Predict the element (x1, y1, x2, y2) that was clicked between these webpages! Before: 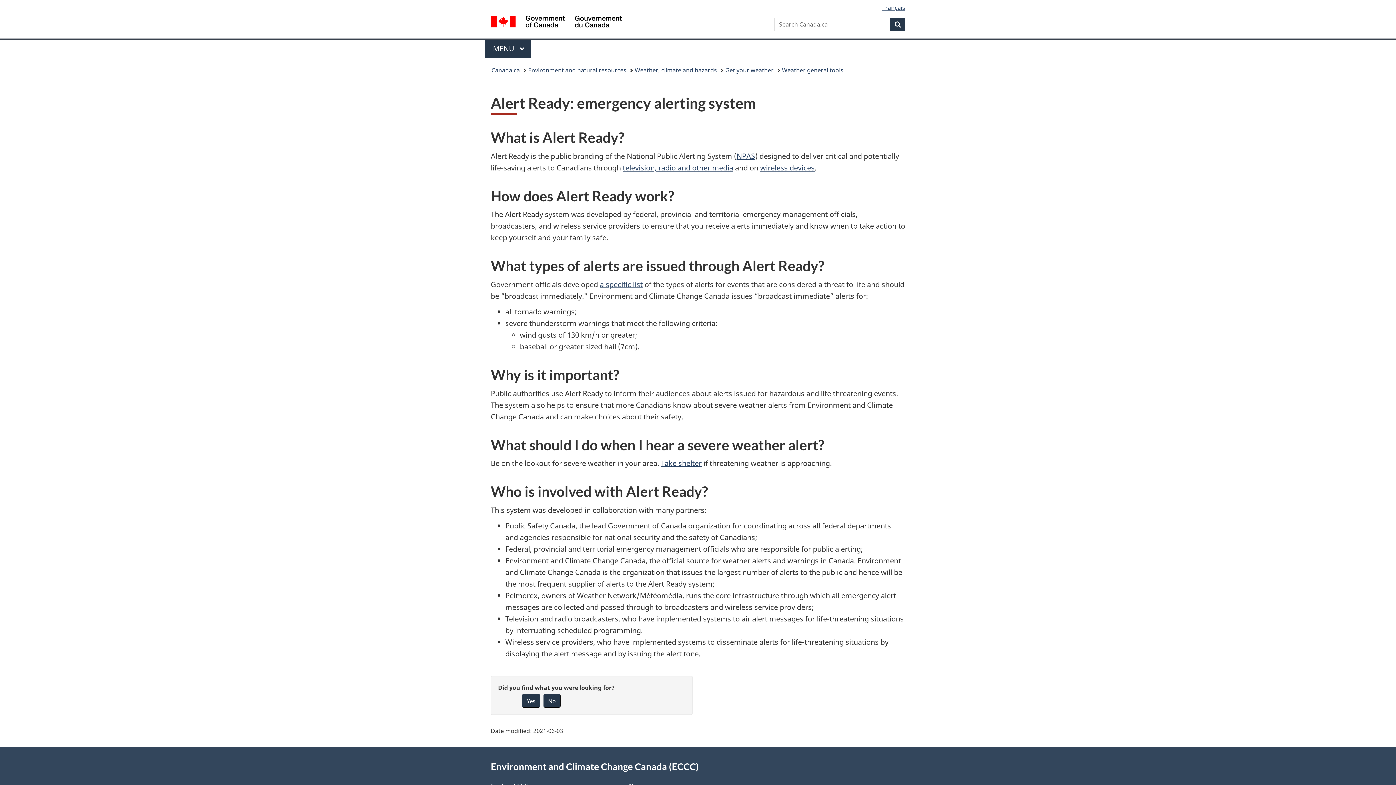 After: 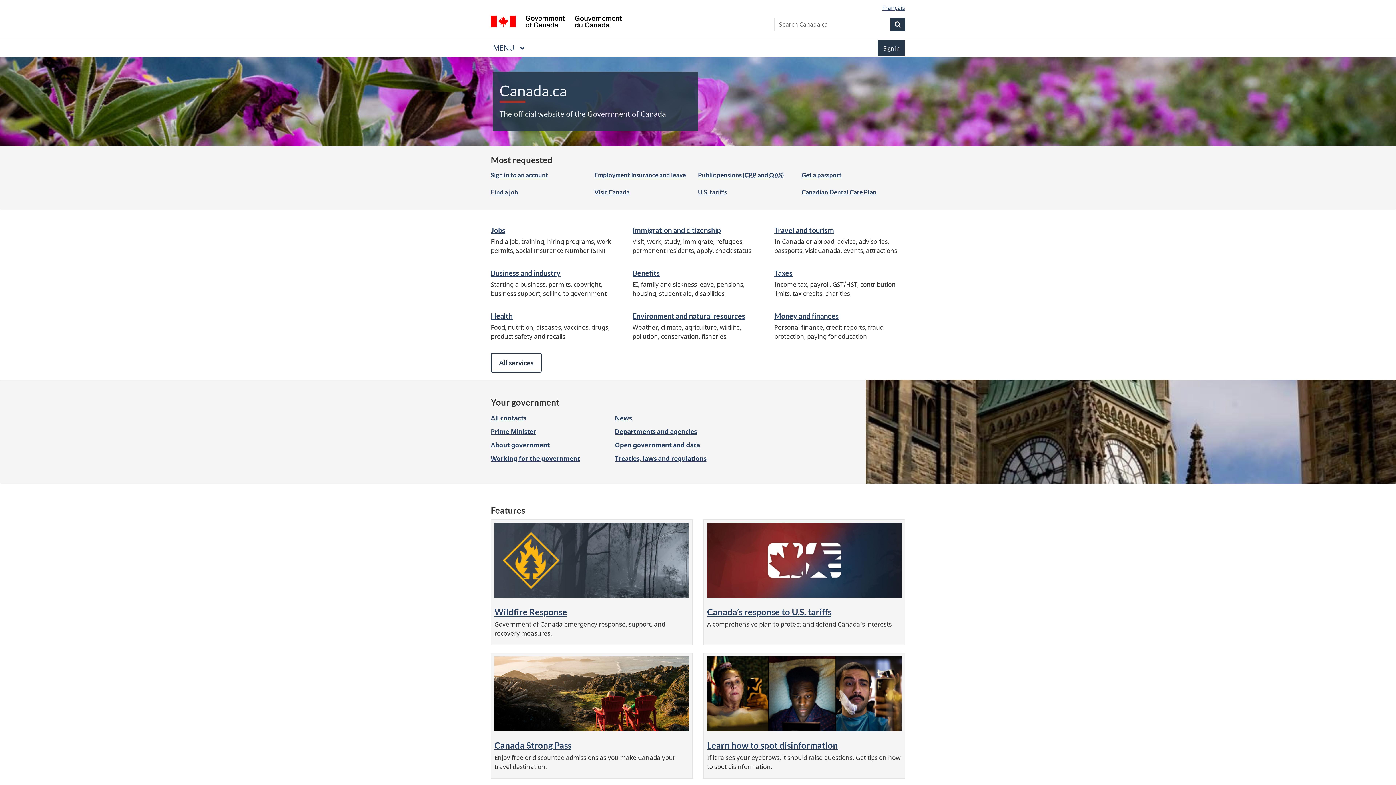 Action: bbox: (491, 64, 520, 76) label: Canada.ca